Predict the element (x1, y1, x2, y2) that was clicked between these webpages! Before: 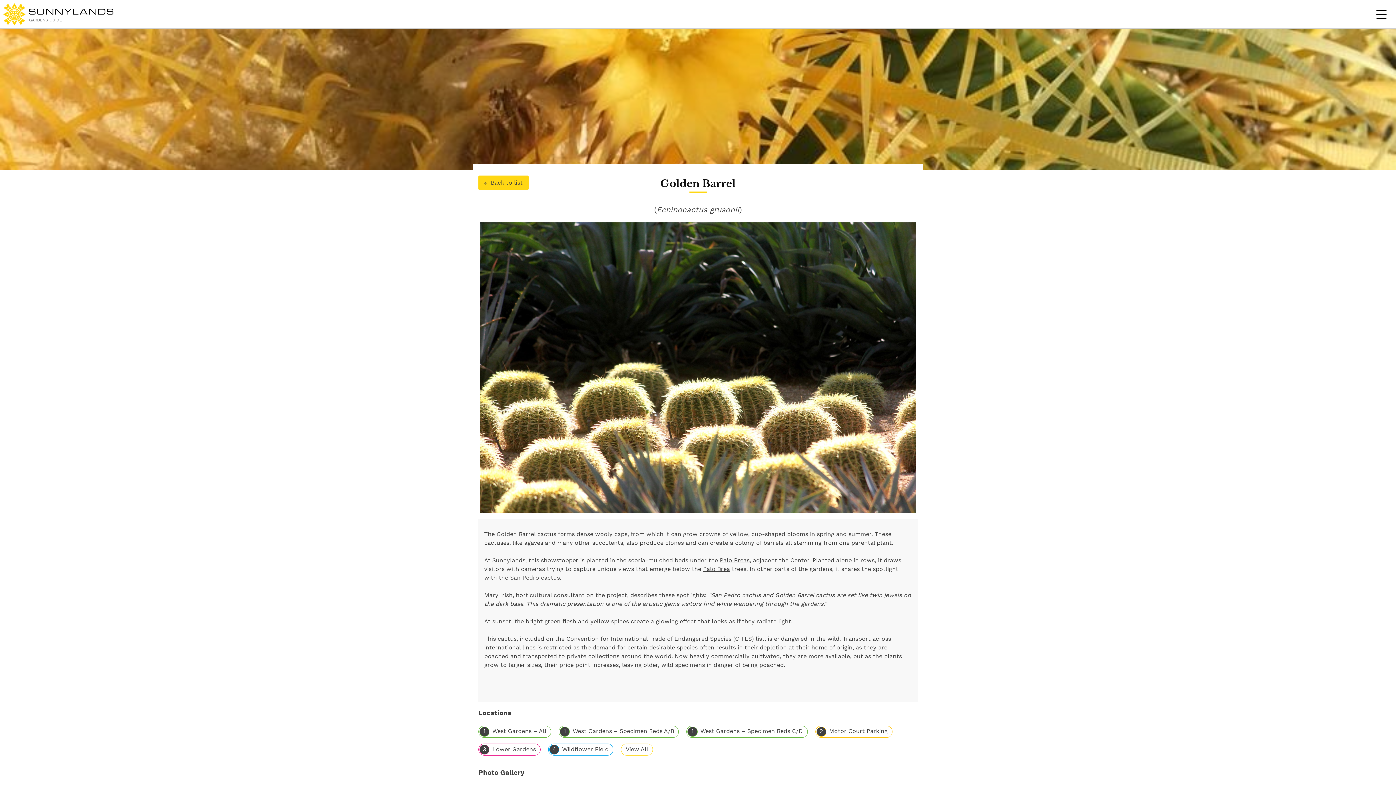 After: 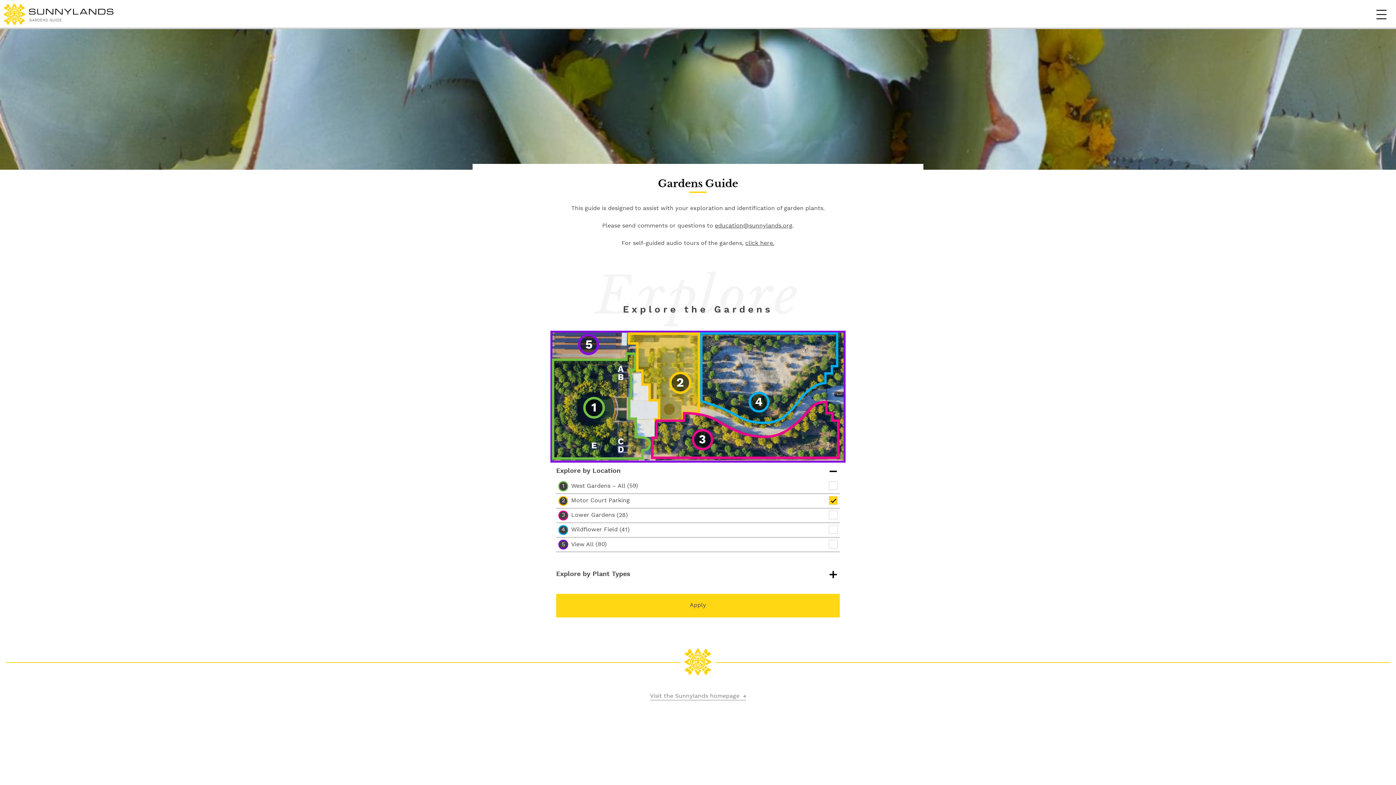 Action: label: Motor Court Parking bbox: (815, 726, 892, 738)